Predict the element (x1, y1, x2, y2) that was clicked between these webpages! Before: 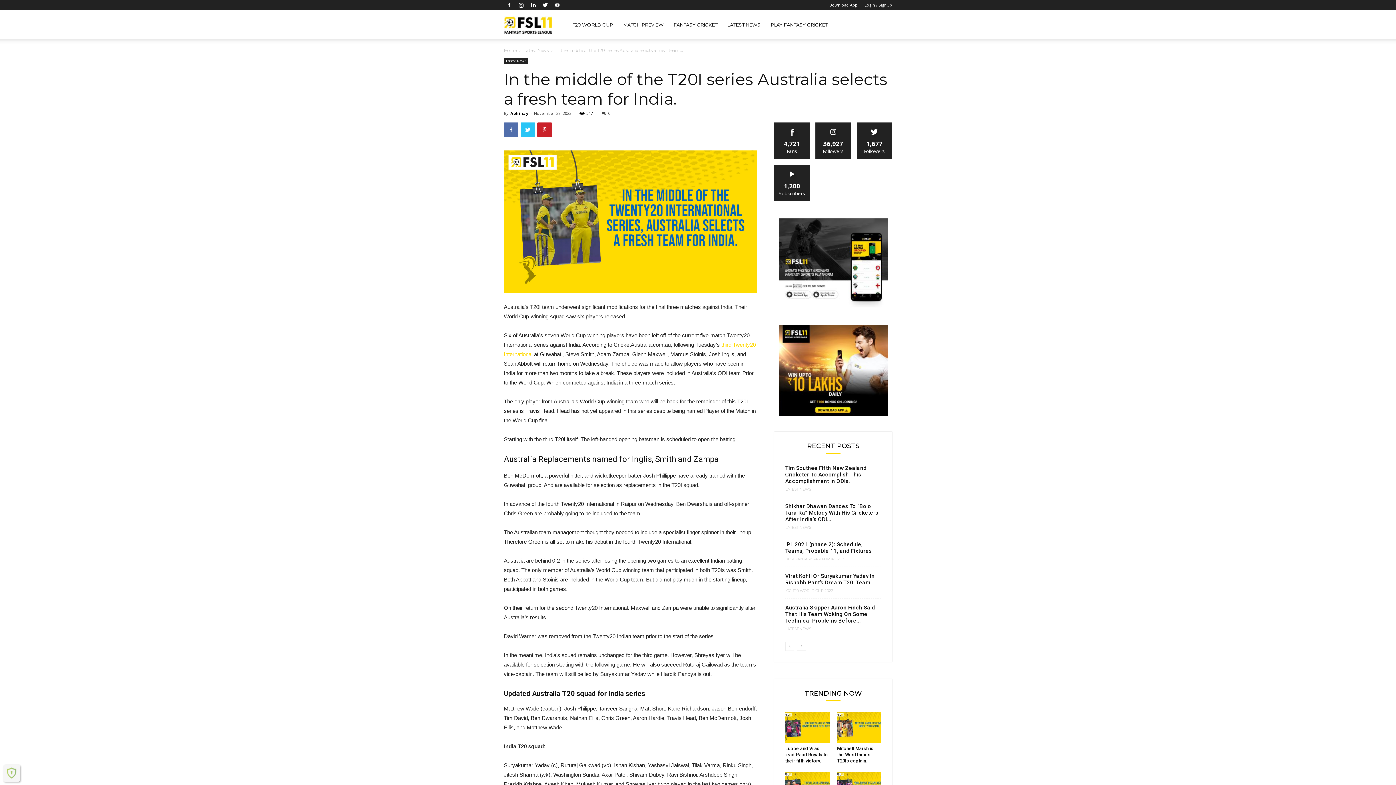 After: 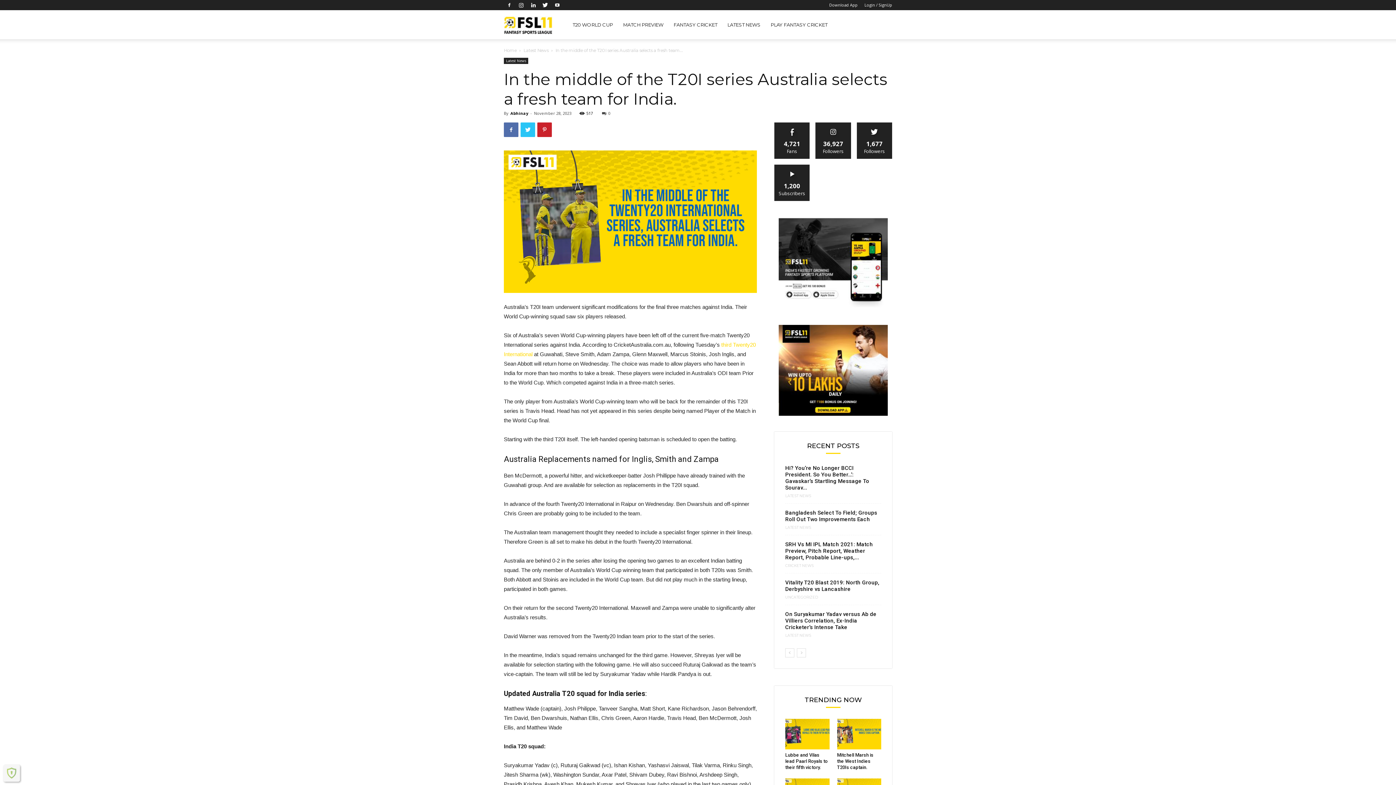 Action: bbox: (797, 569, 806, 578)